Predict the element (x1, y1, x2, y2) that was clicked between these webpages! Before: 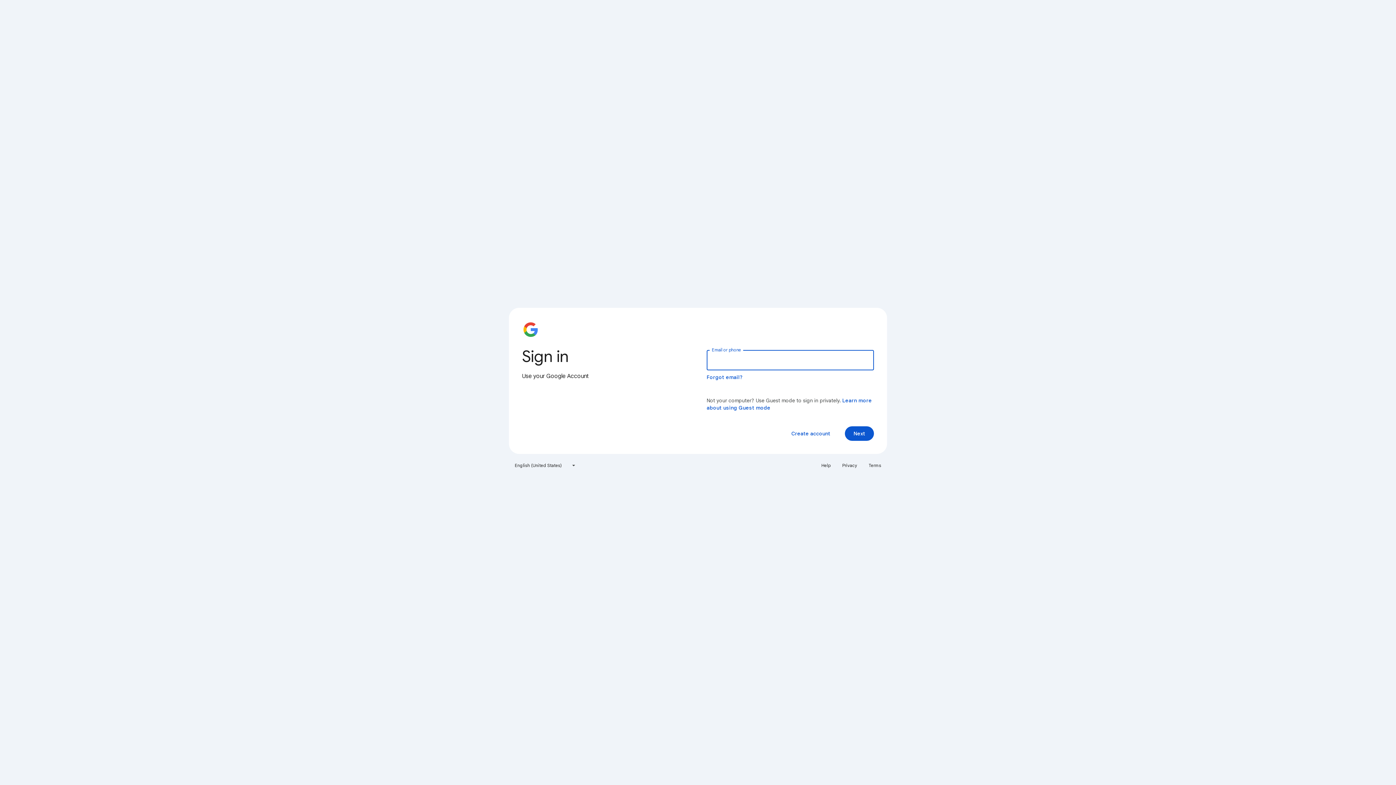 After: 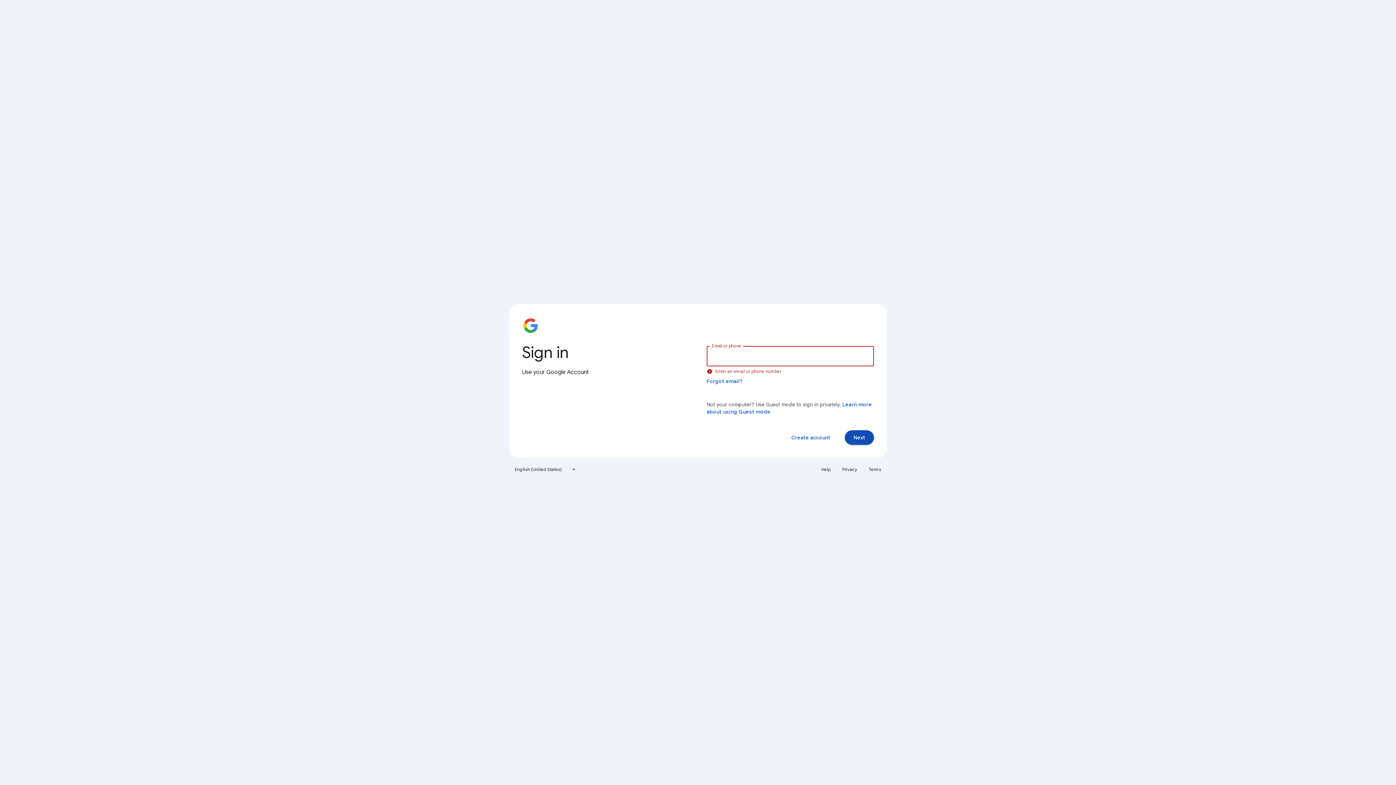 Action: bbox: (845, 426, 874, 441) label: Next